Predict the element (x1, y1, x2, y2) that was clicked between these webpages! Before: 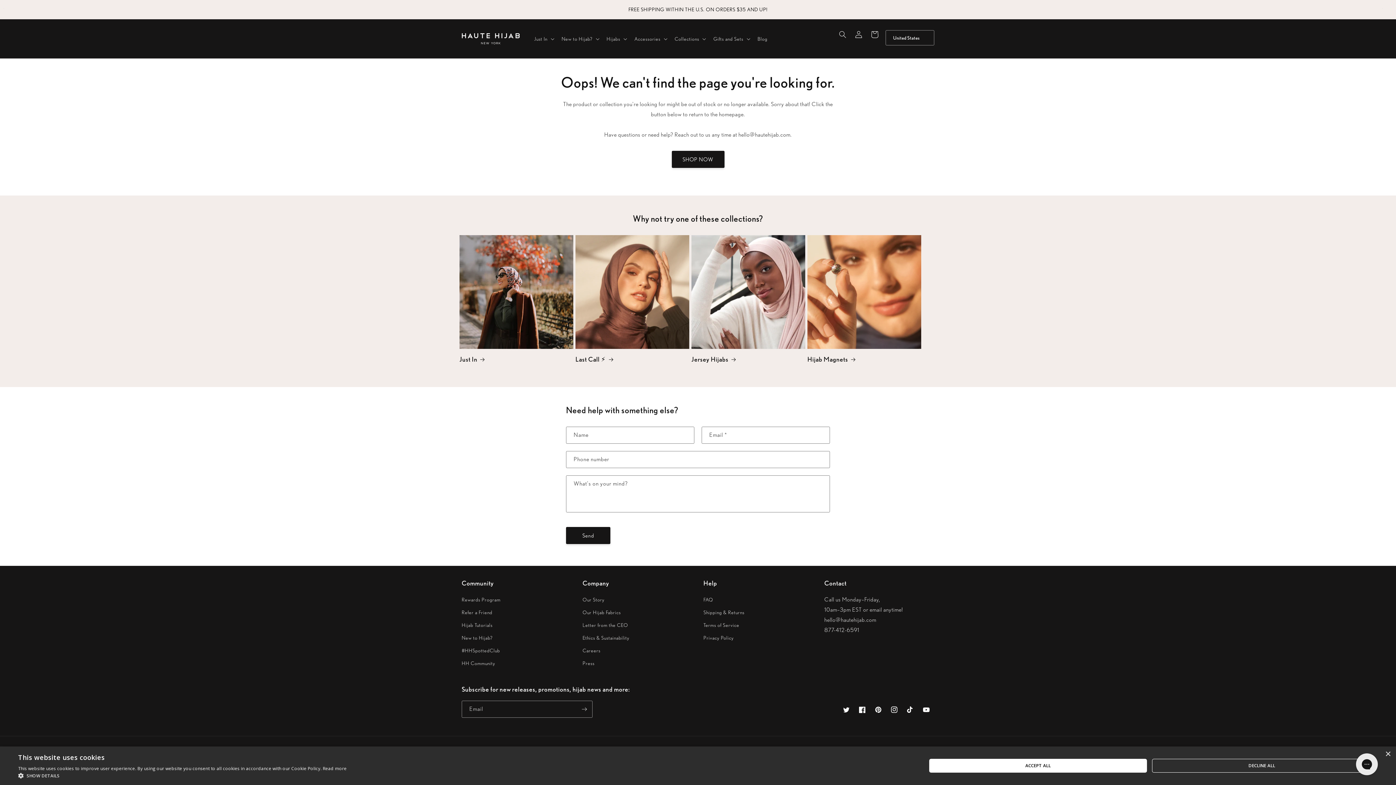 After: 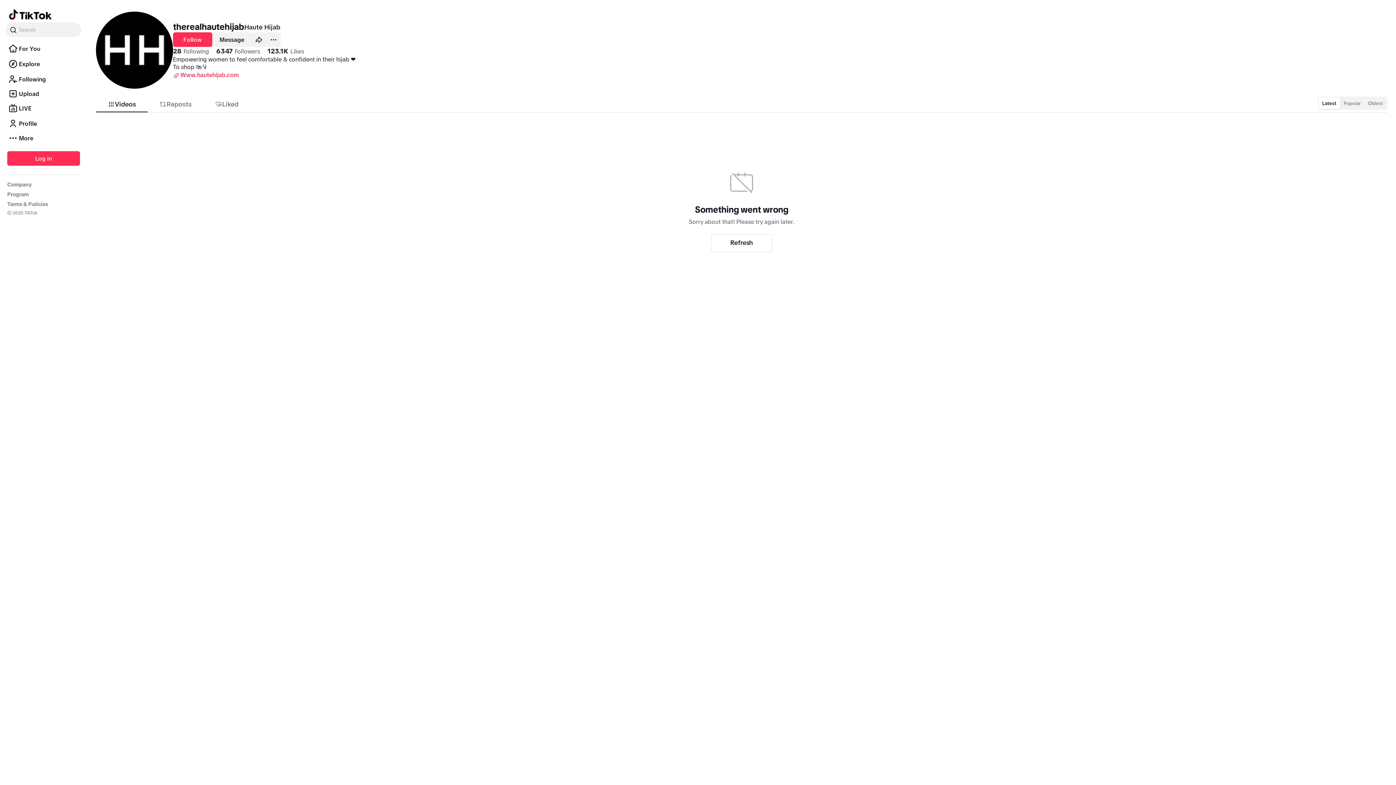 Action: bbox: (902, 702, 918, 718) label: TikTok